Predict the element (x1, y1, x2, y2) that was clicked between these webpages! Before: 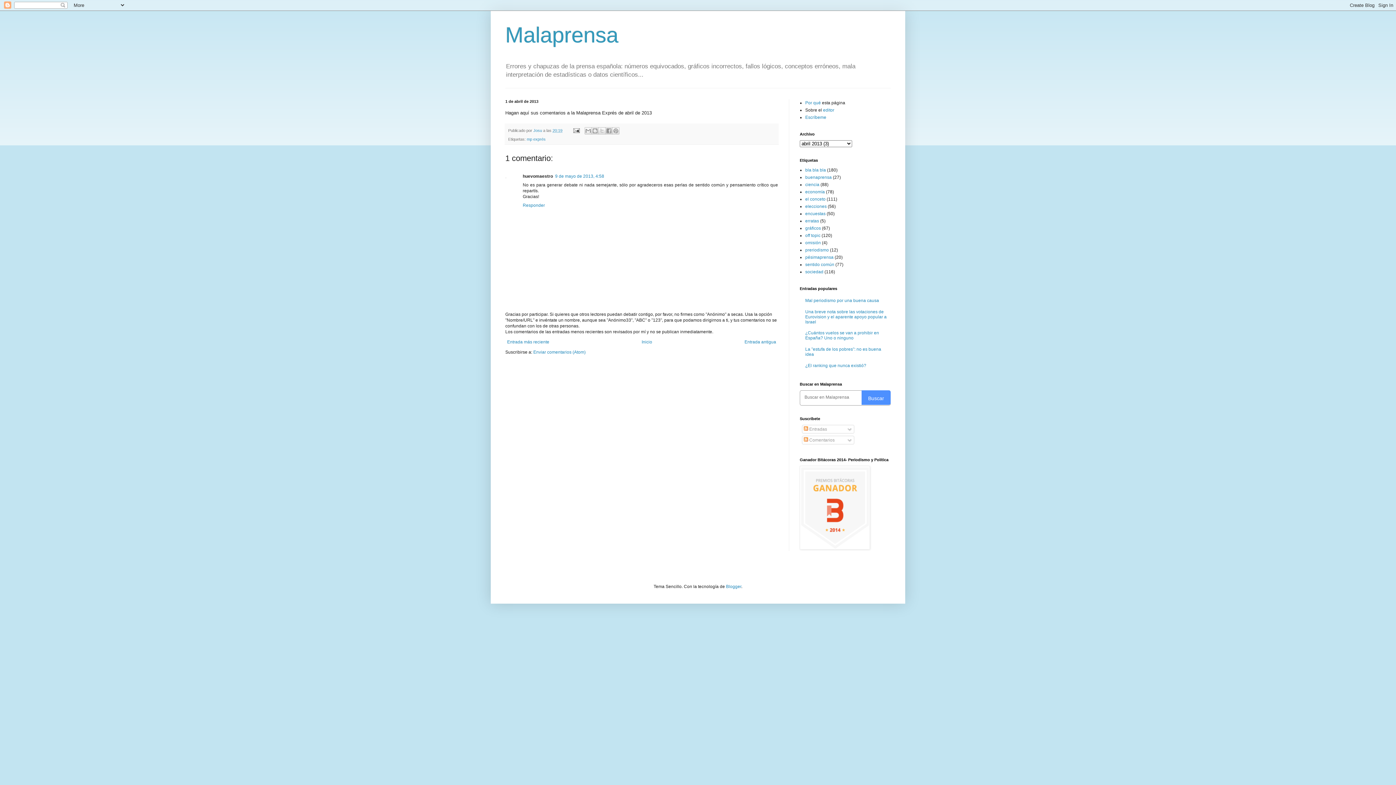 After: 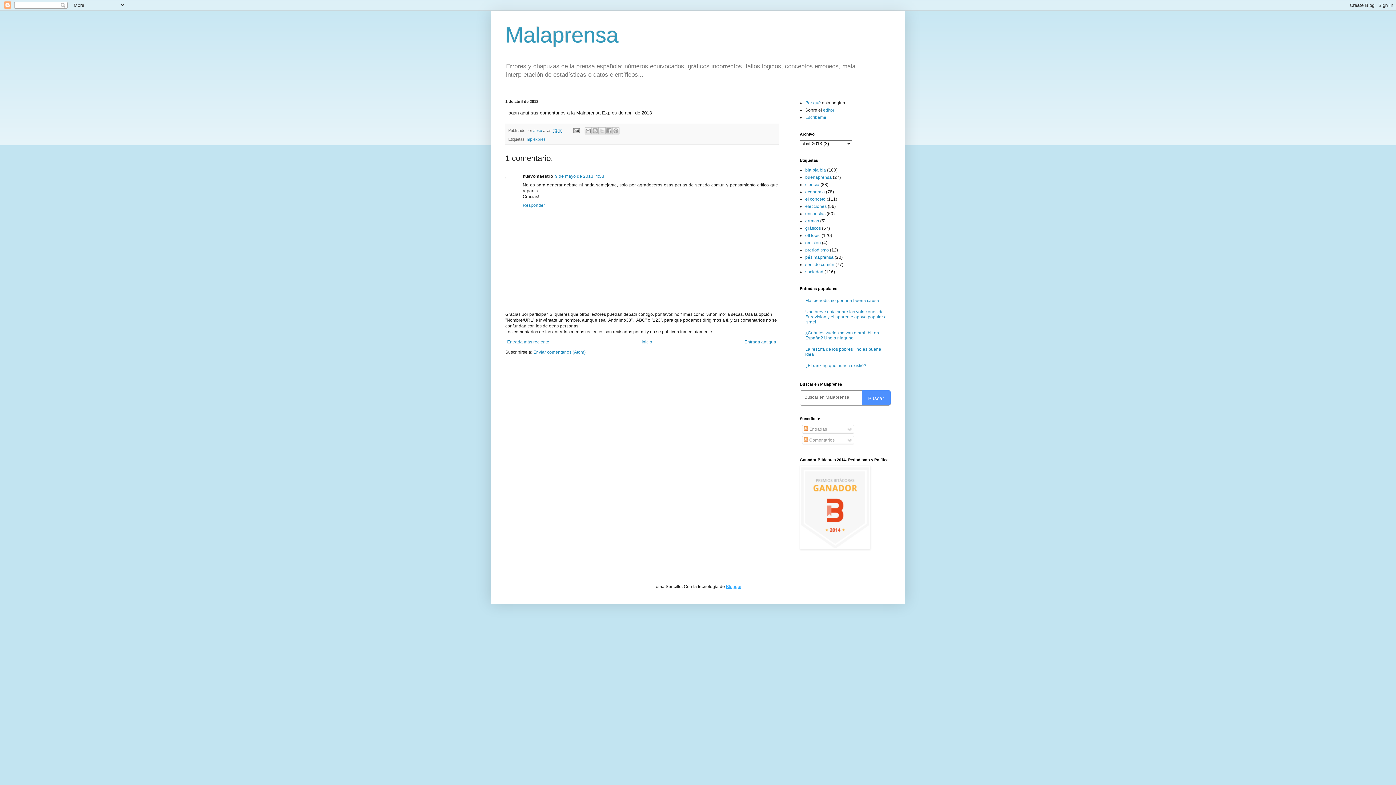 Action: label: Blogger bbox: (726, 584, 741, 589)